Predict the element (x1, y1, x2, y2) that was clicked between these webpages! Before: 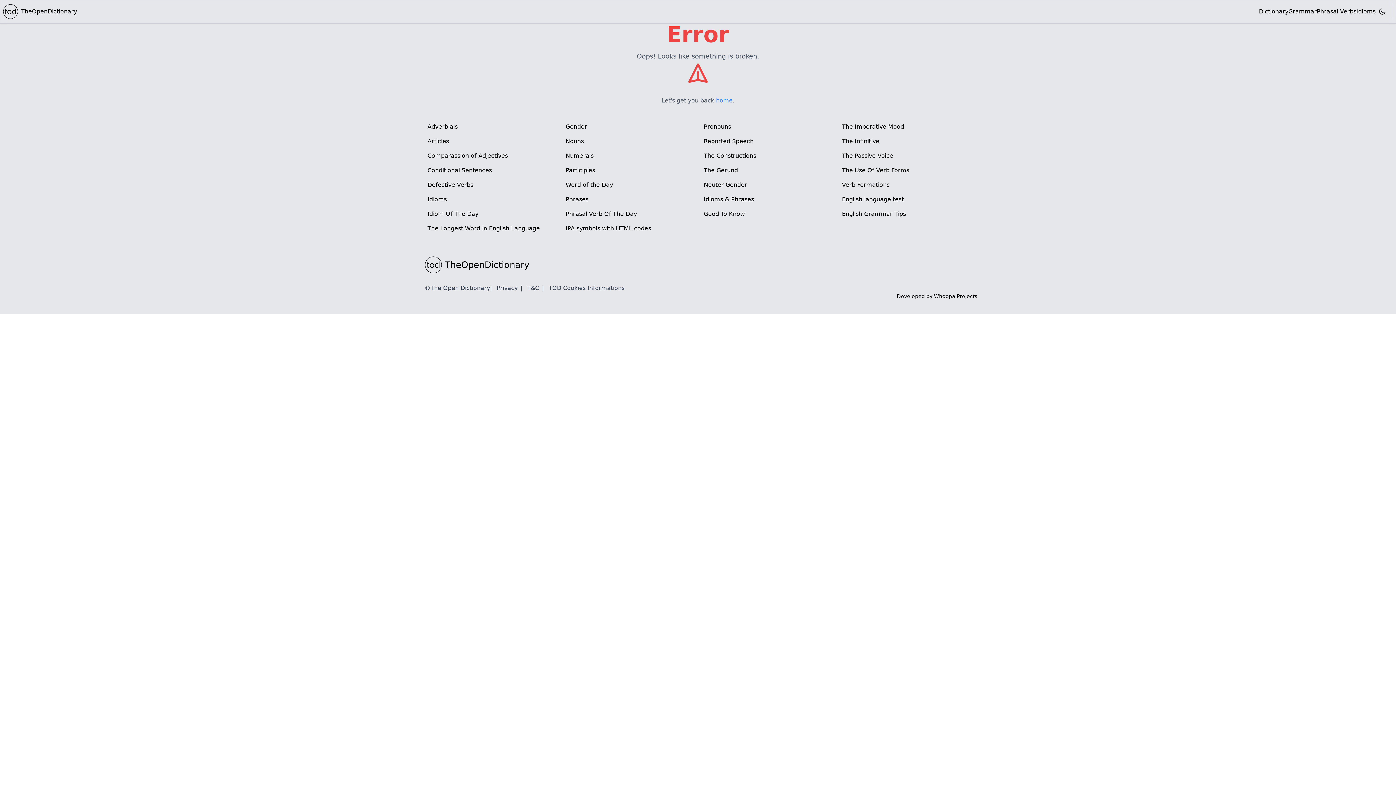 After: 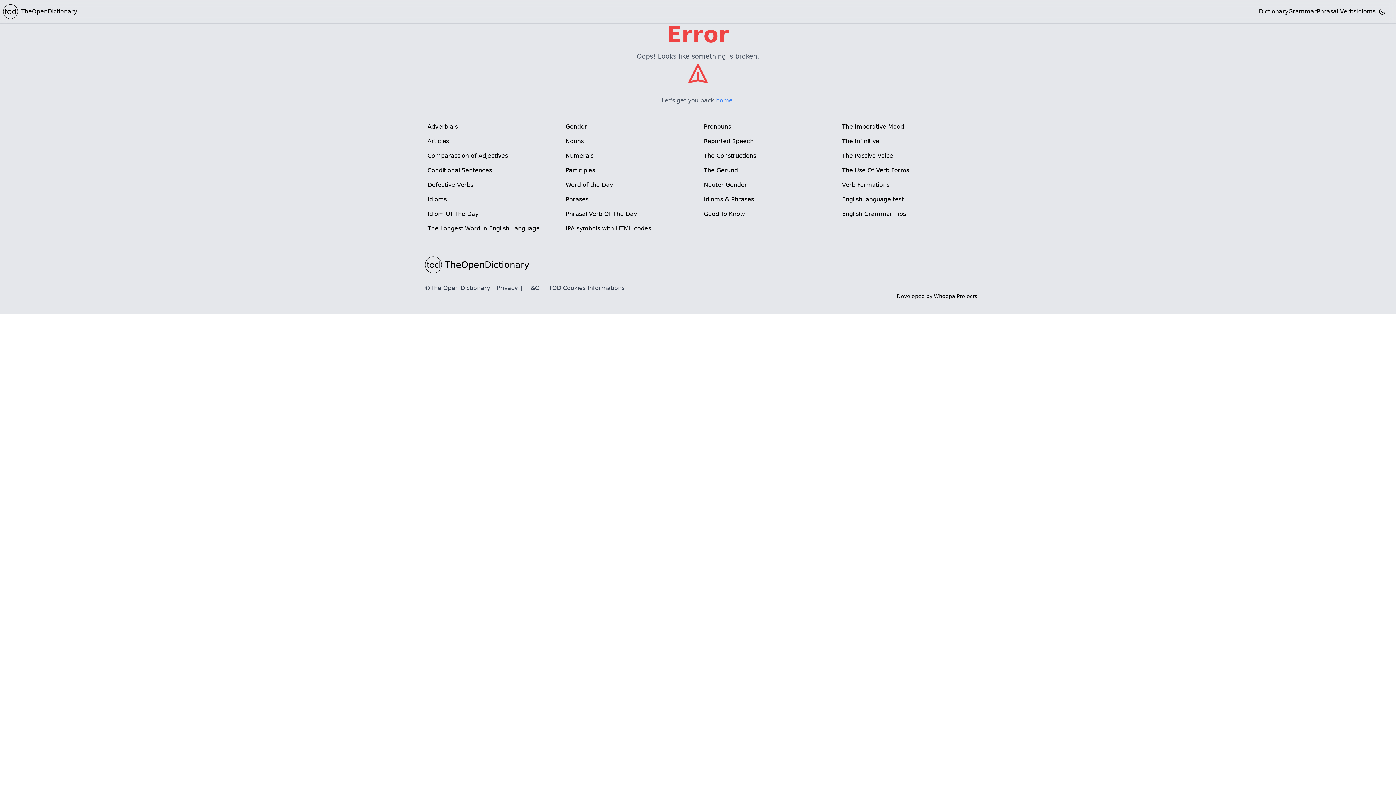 Action: label: The Gerund bbox: (701, 163, 833, 177)